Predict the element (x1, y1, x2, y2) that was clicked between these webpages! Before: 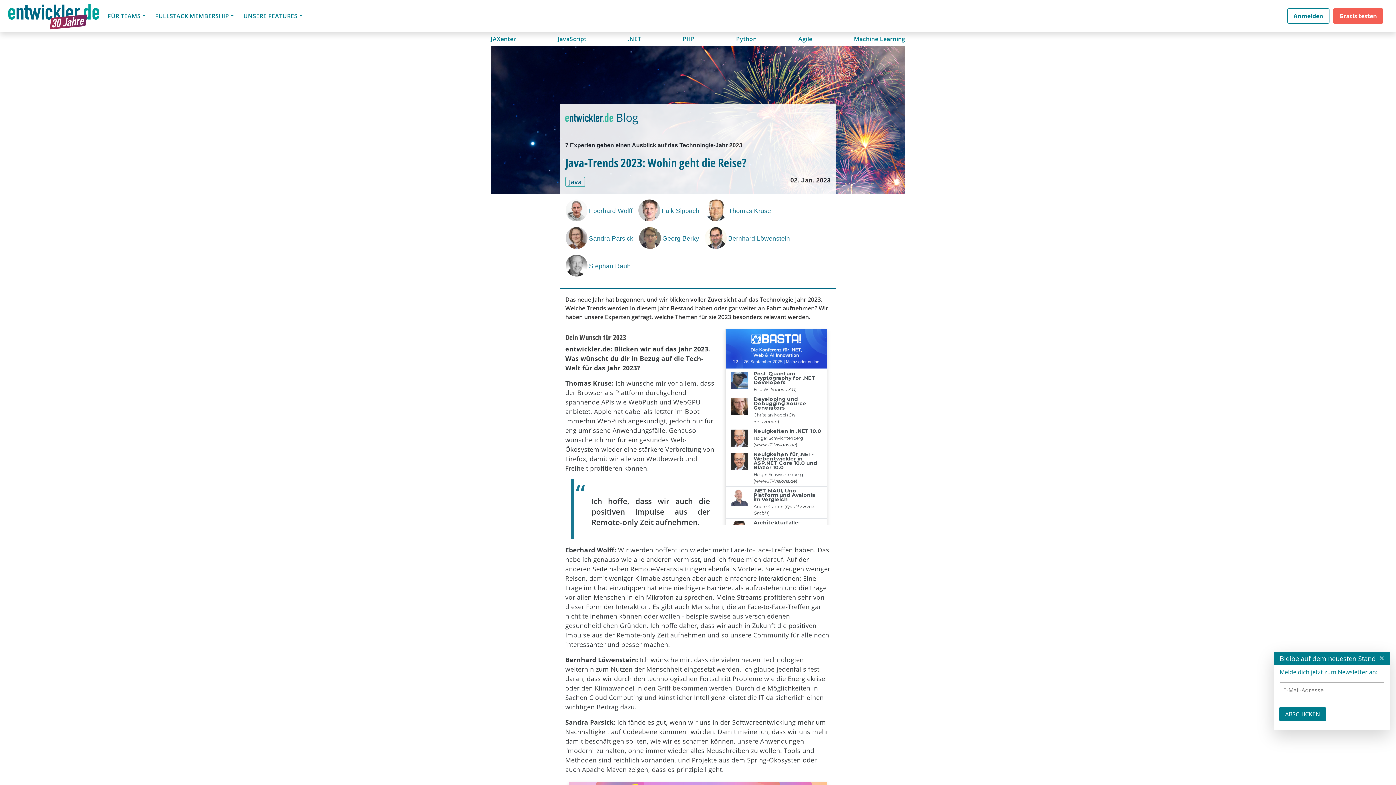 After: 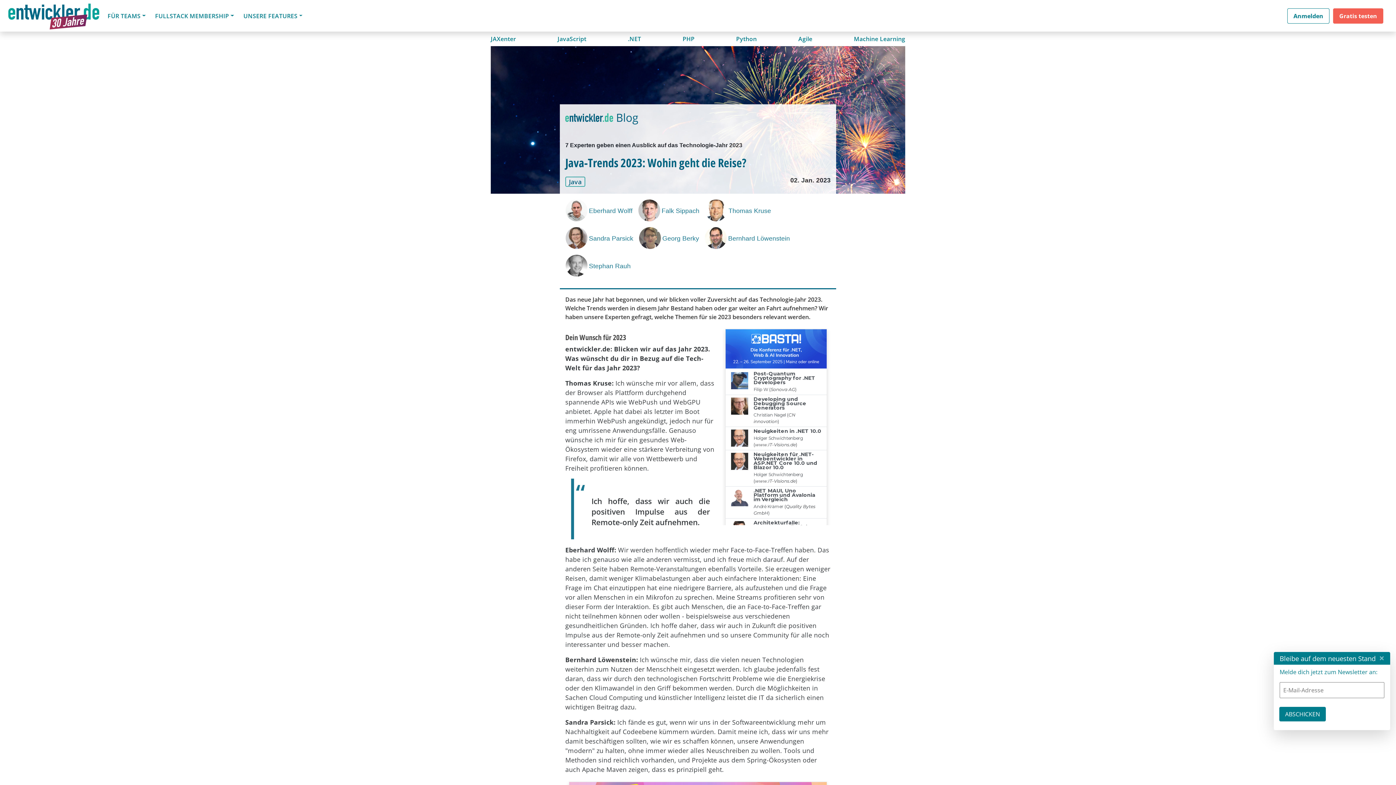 Action: bbox: (565, 300, 589, 322)